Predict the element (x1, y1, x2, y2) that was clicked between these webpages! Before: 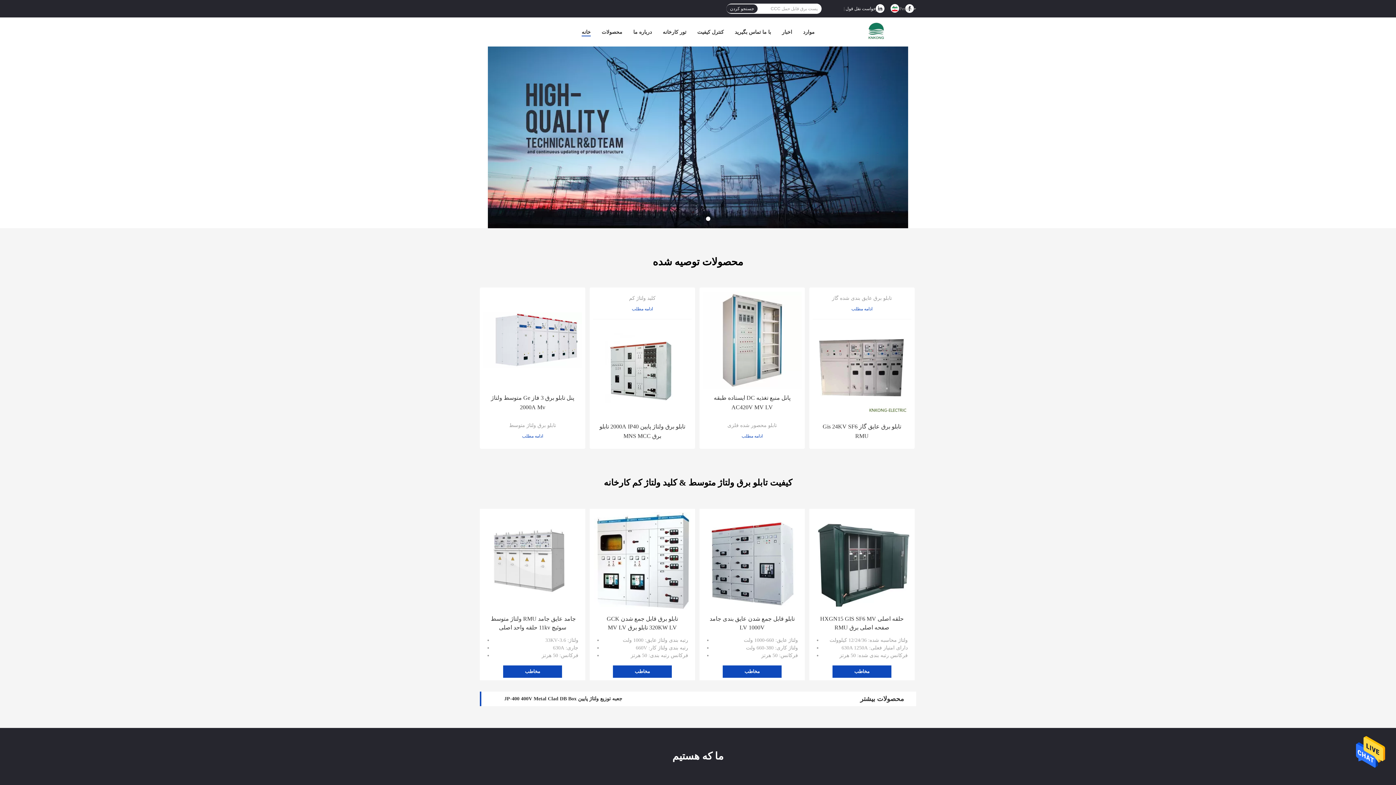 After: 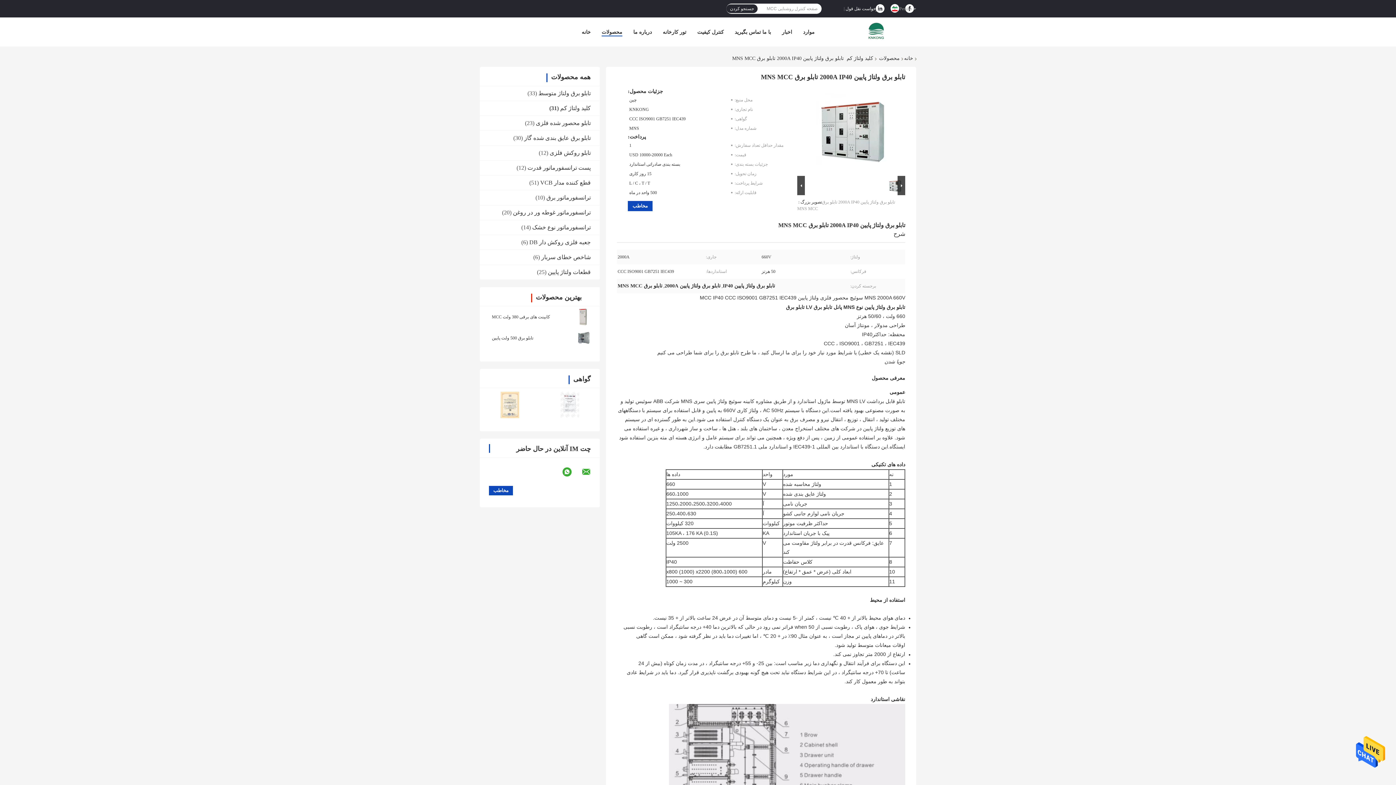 Action: bbox: (593, 319, 692, 418)